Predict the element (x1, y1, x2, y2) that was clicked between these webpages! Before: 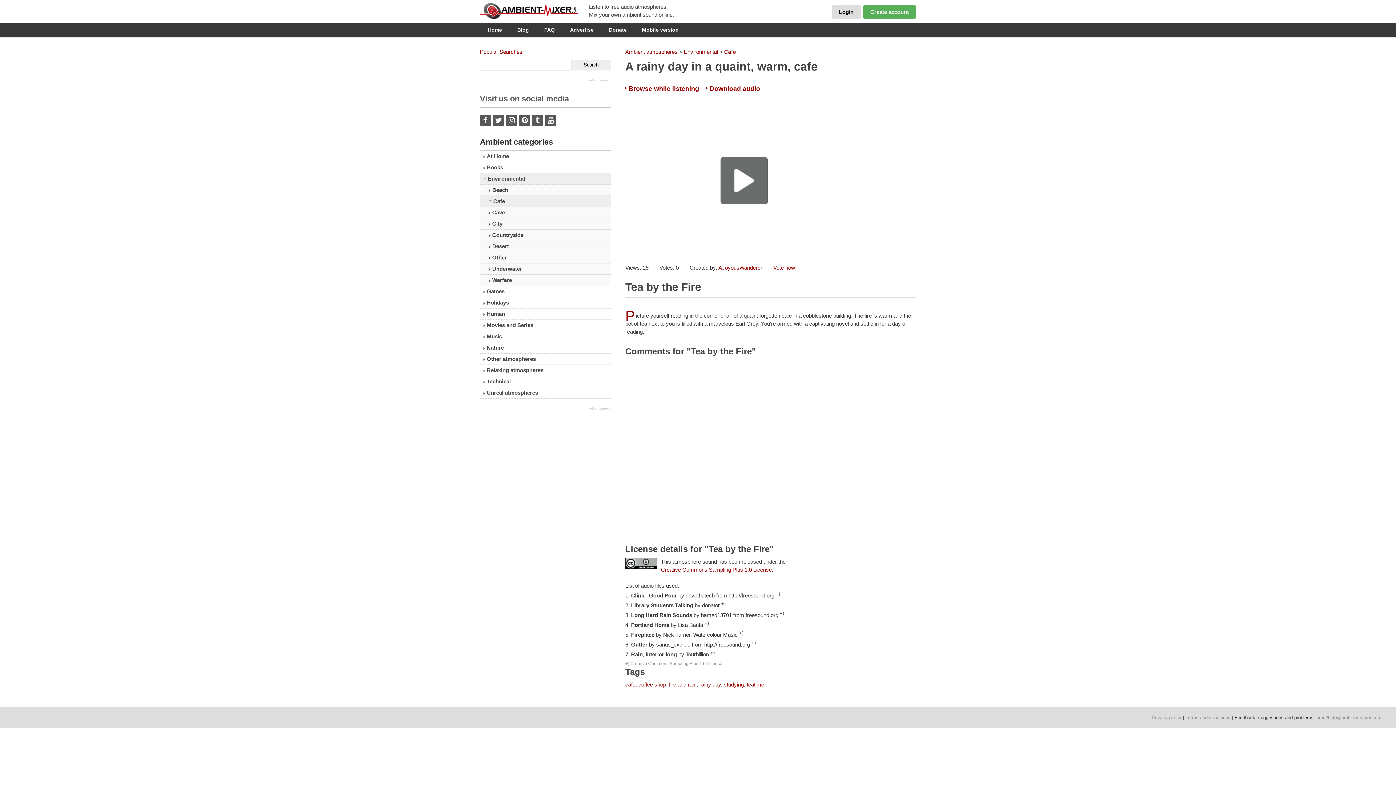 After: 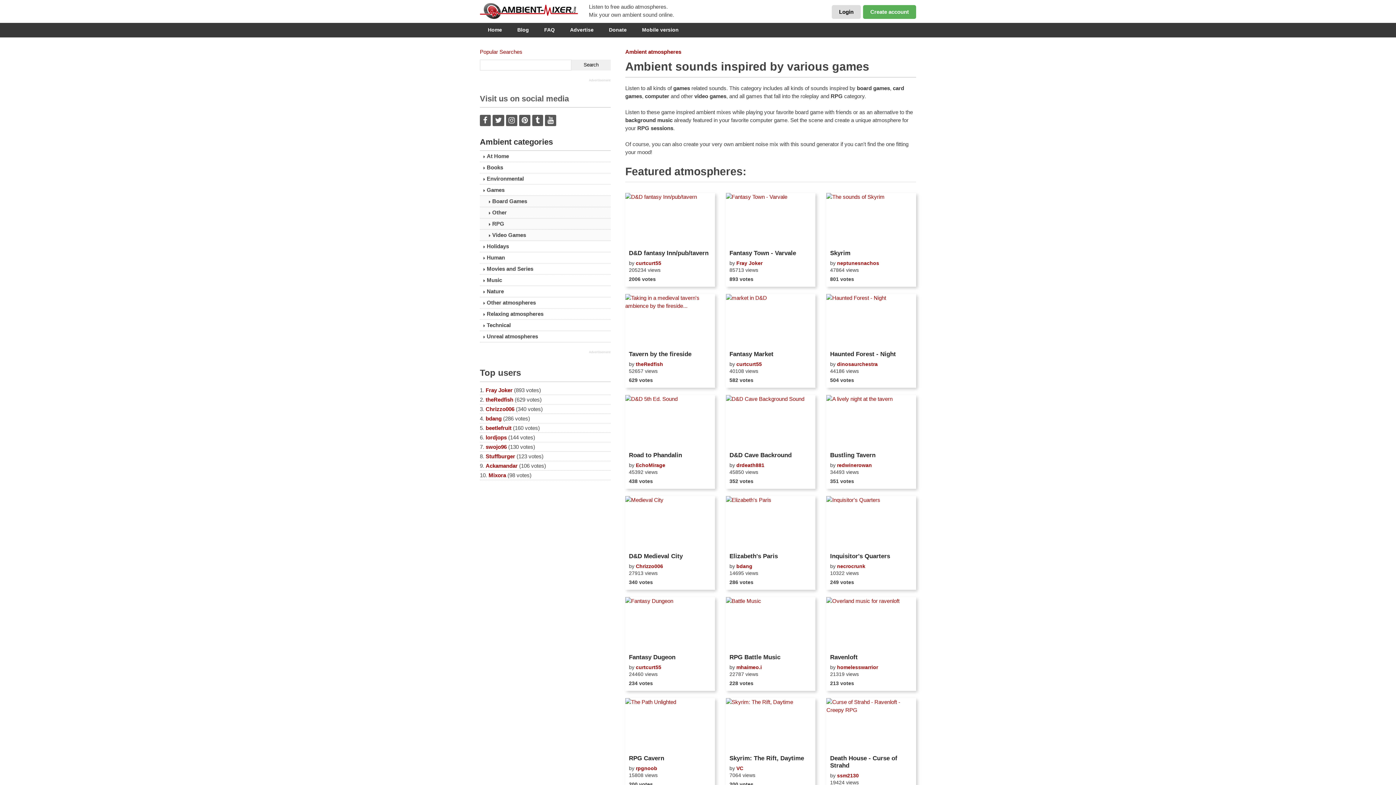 Action: bbox: (480, 286, 610, 297) label: Games